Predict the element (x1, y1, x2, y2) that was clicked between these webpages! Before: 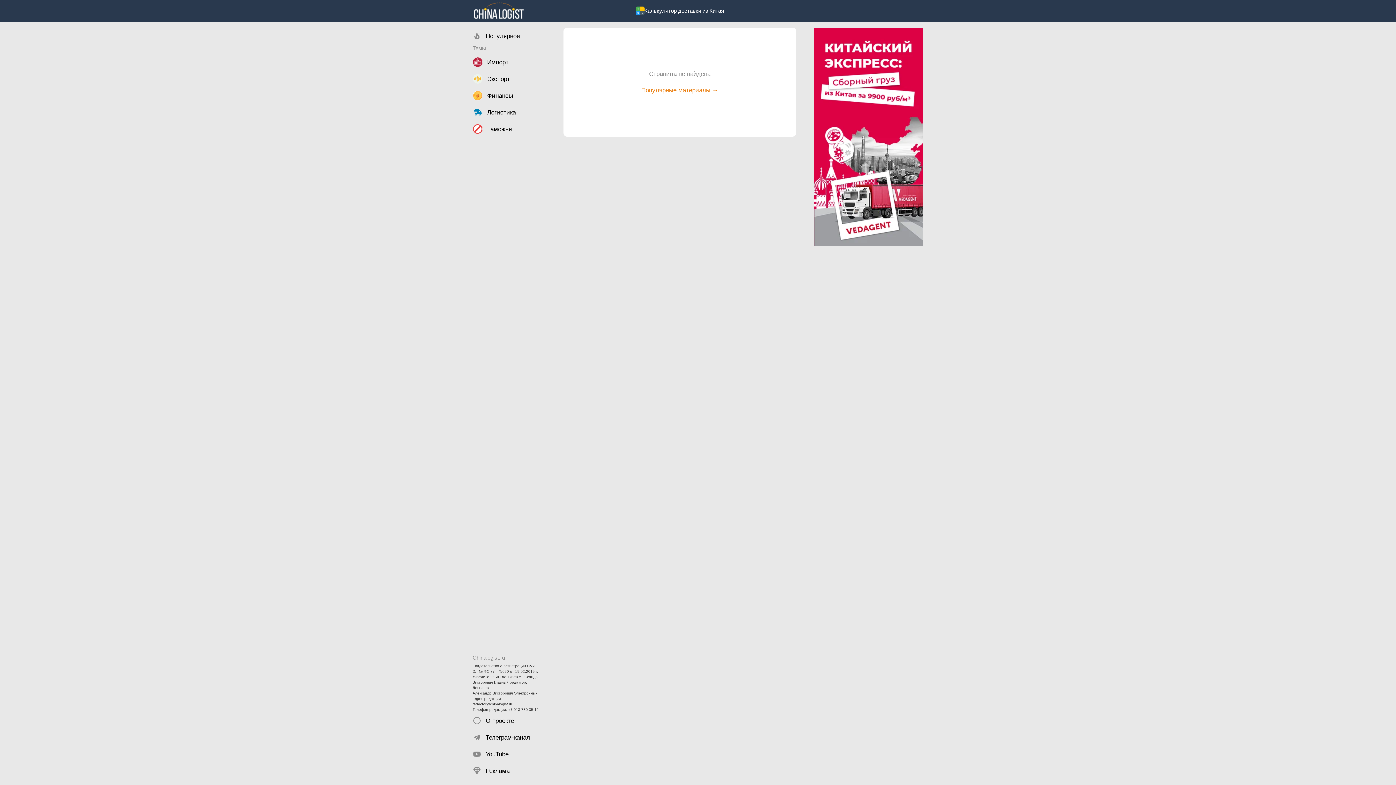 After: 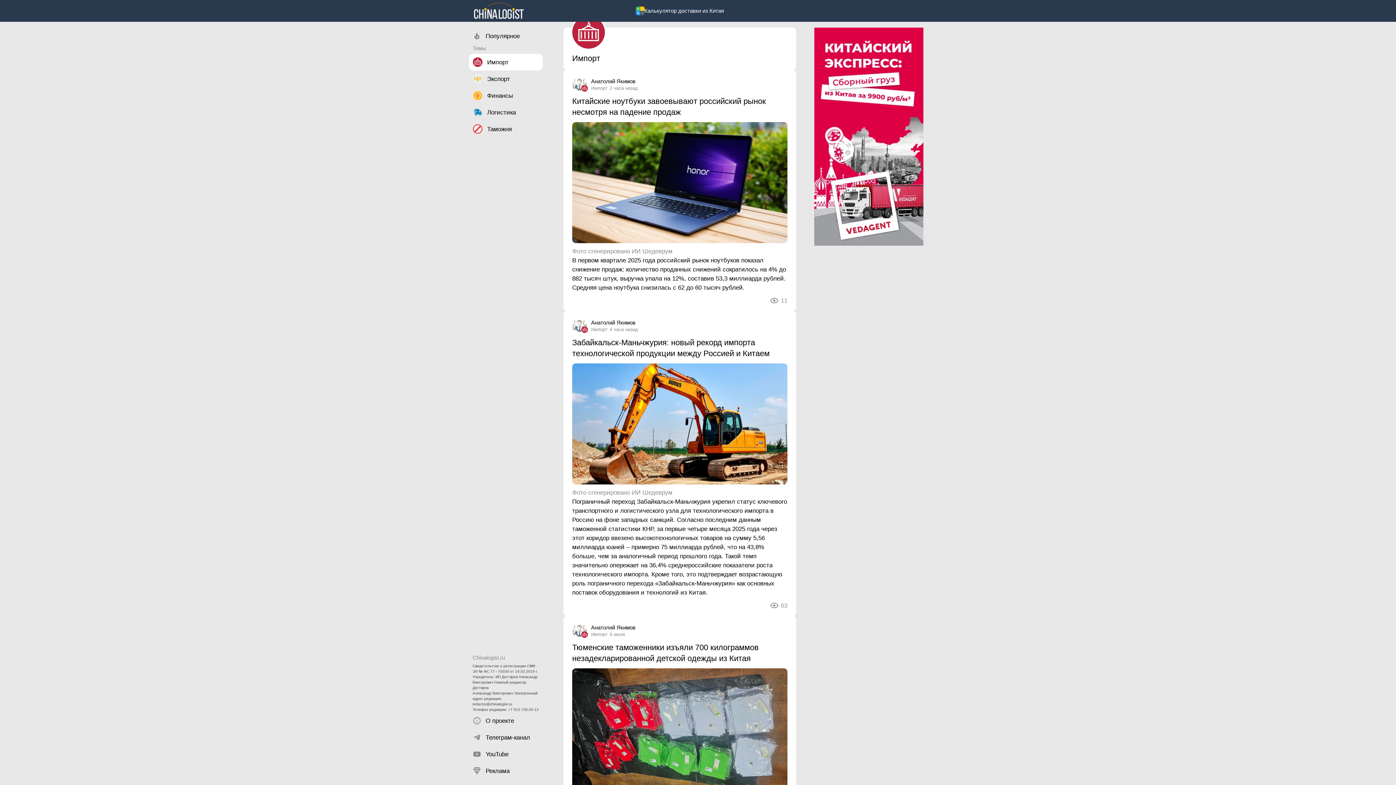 Action: label: Импорт bbox: (469, 53, 542, 70)